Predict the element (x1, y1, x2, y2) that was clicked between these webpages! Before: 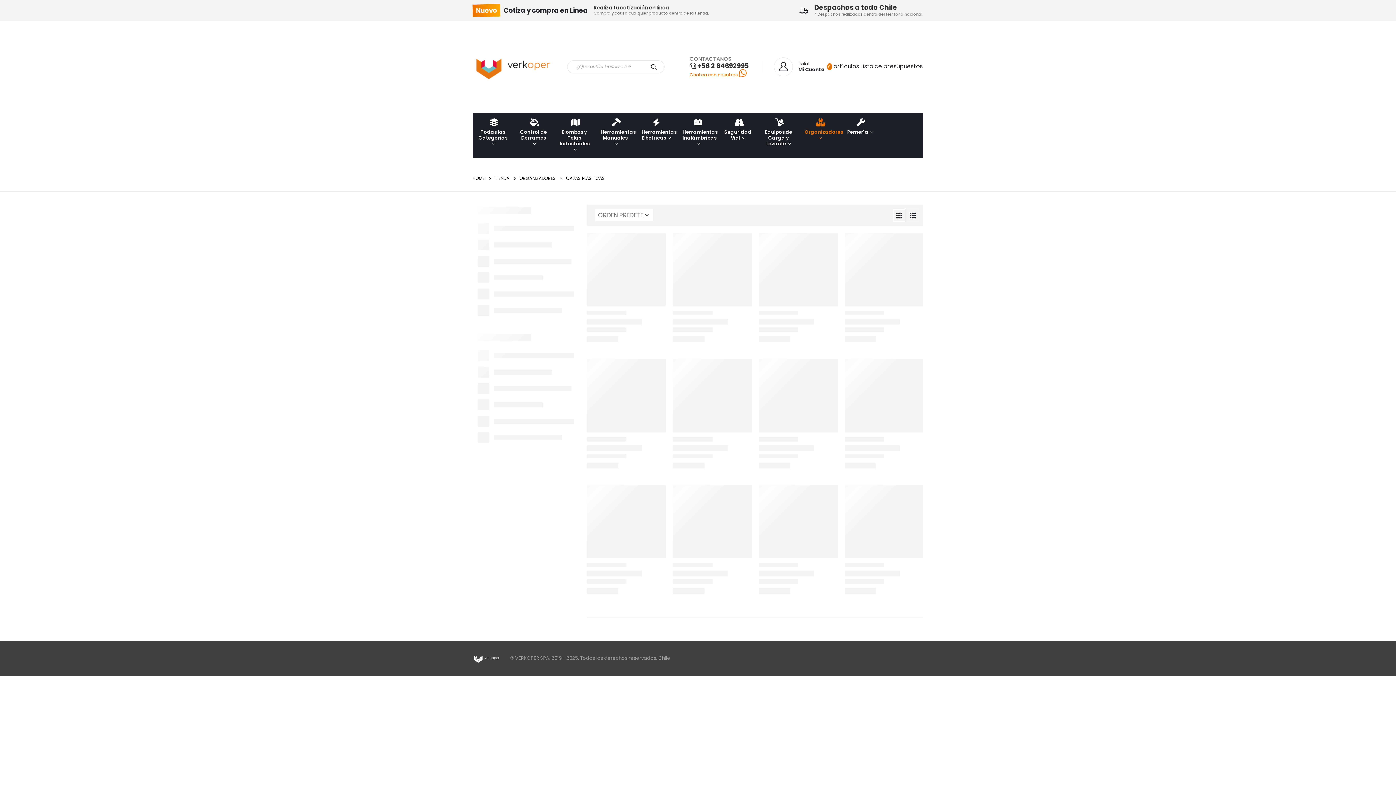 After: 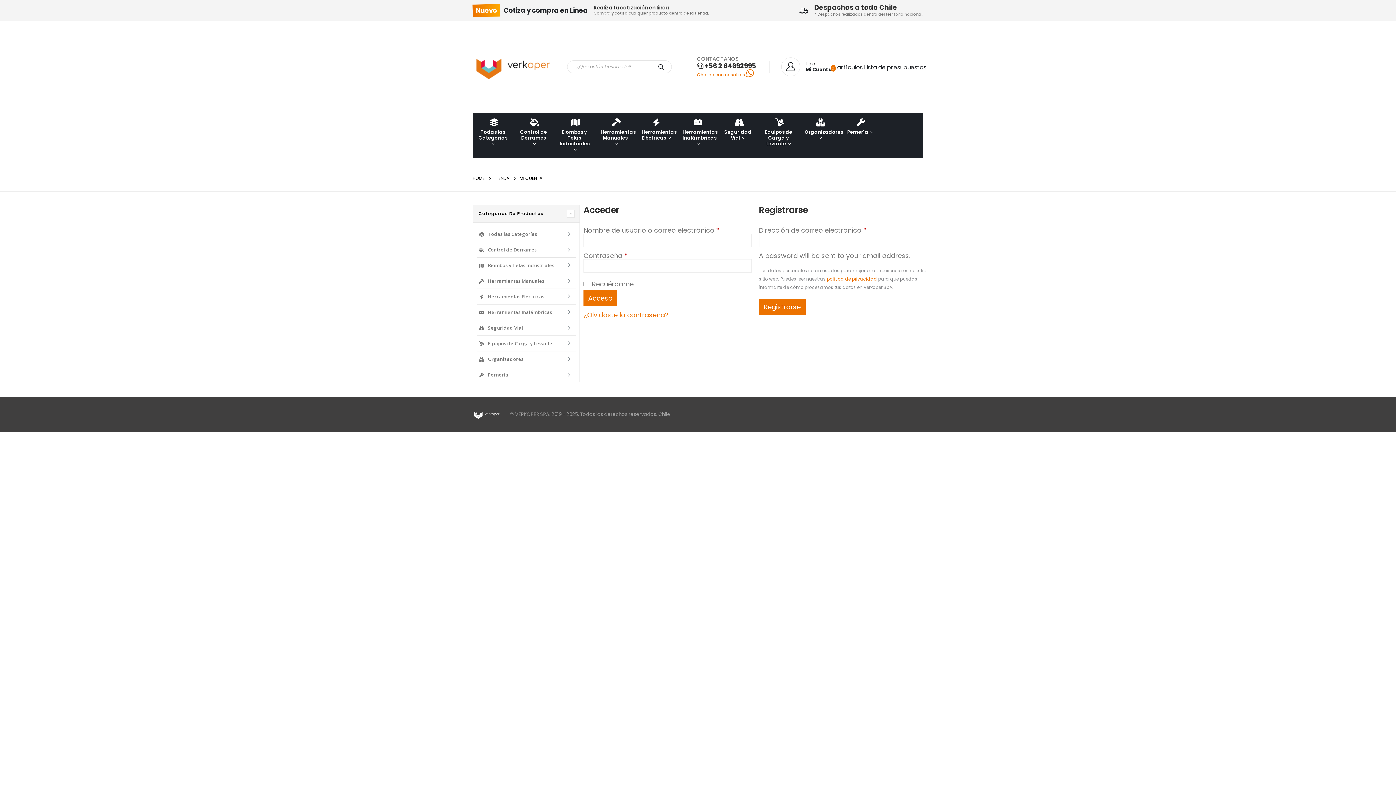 Action: bbox: (774, 57, 825, 76) label: Hola!

Mi Cuenta